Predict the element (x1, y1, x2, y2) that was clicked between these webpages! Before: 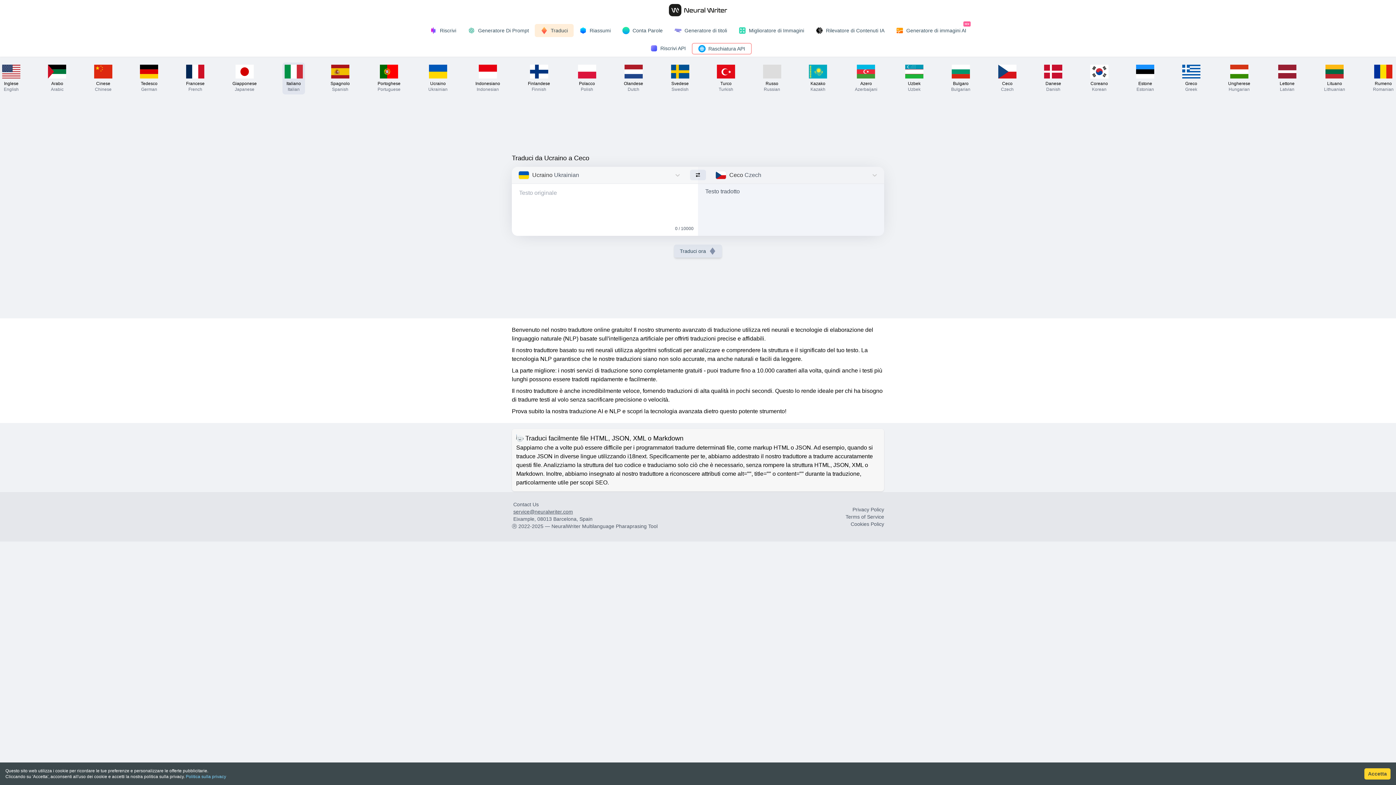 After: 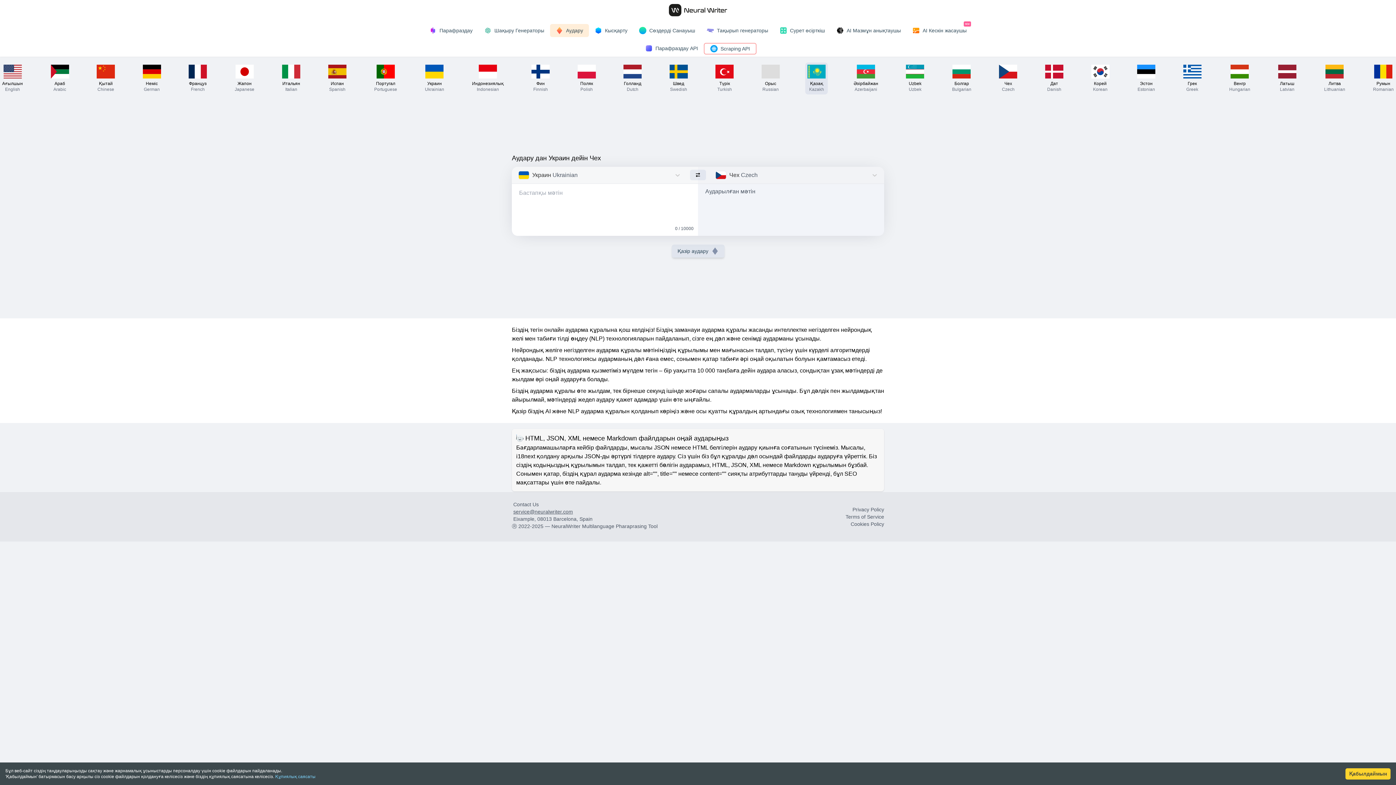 Action: bbox: (806, 62, 829, 94) label: Kazako
Kazakh